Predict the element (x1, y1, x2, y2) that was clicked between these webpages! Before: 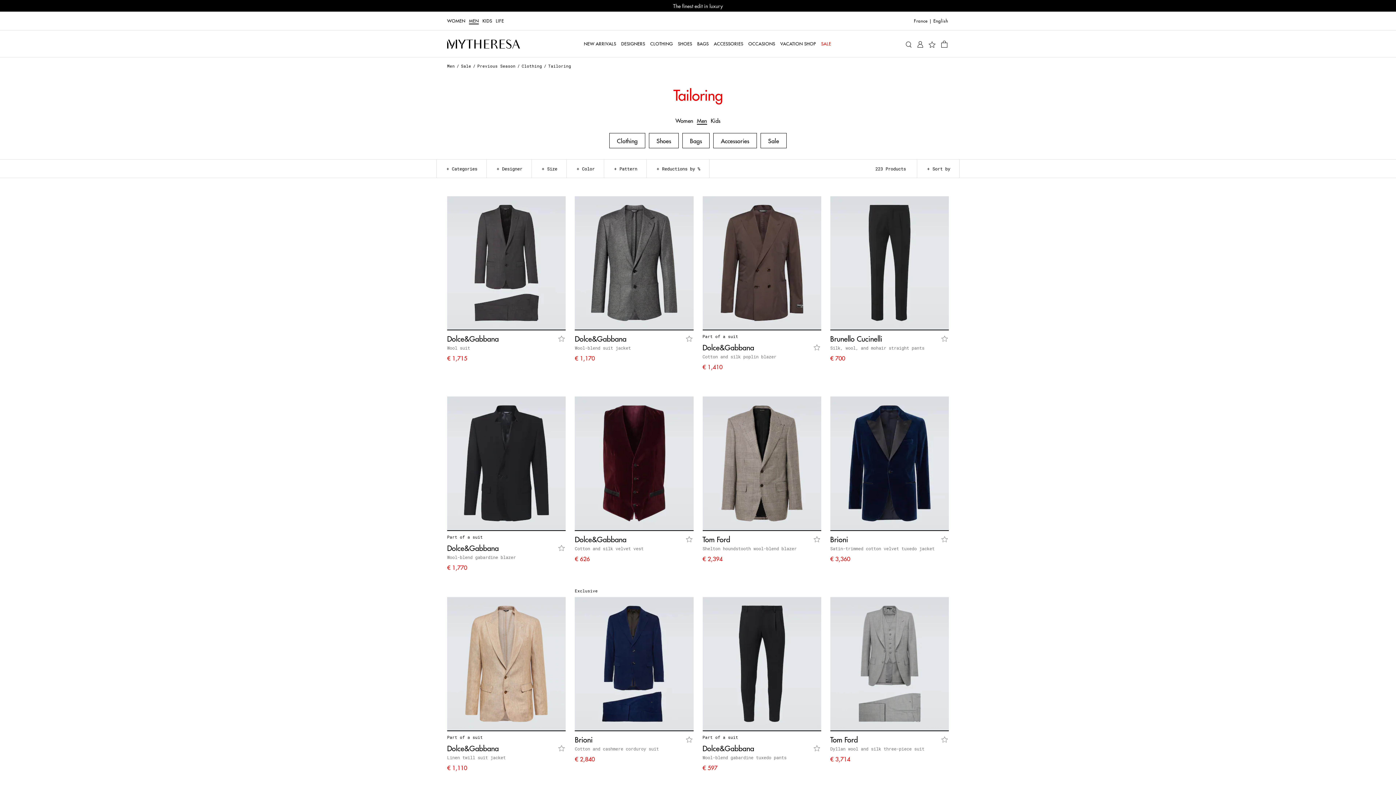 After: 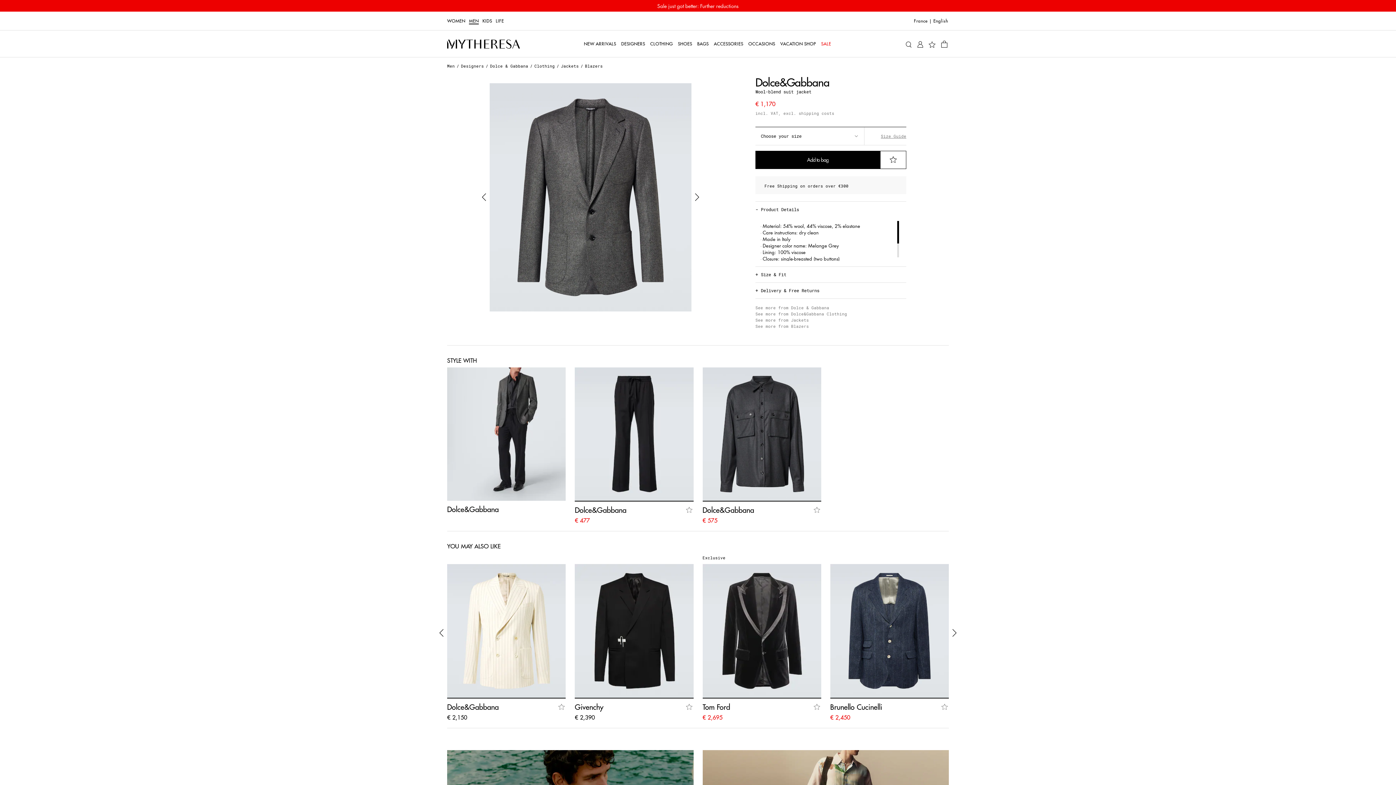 Action: label: Wool-blend suit jacket bbox: (575, 345, 631, 351)